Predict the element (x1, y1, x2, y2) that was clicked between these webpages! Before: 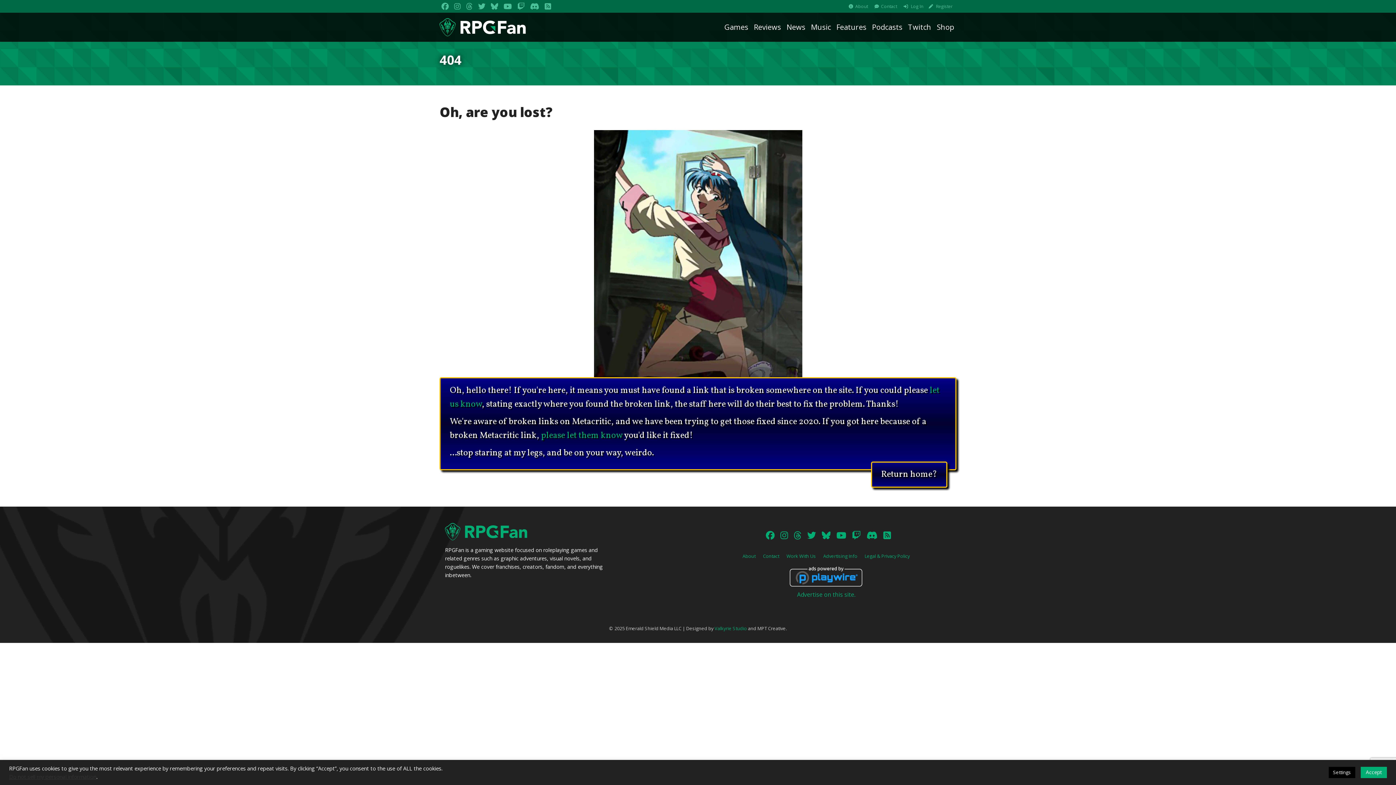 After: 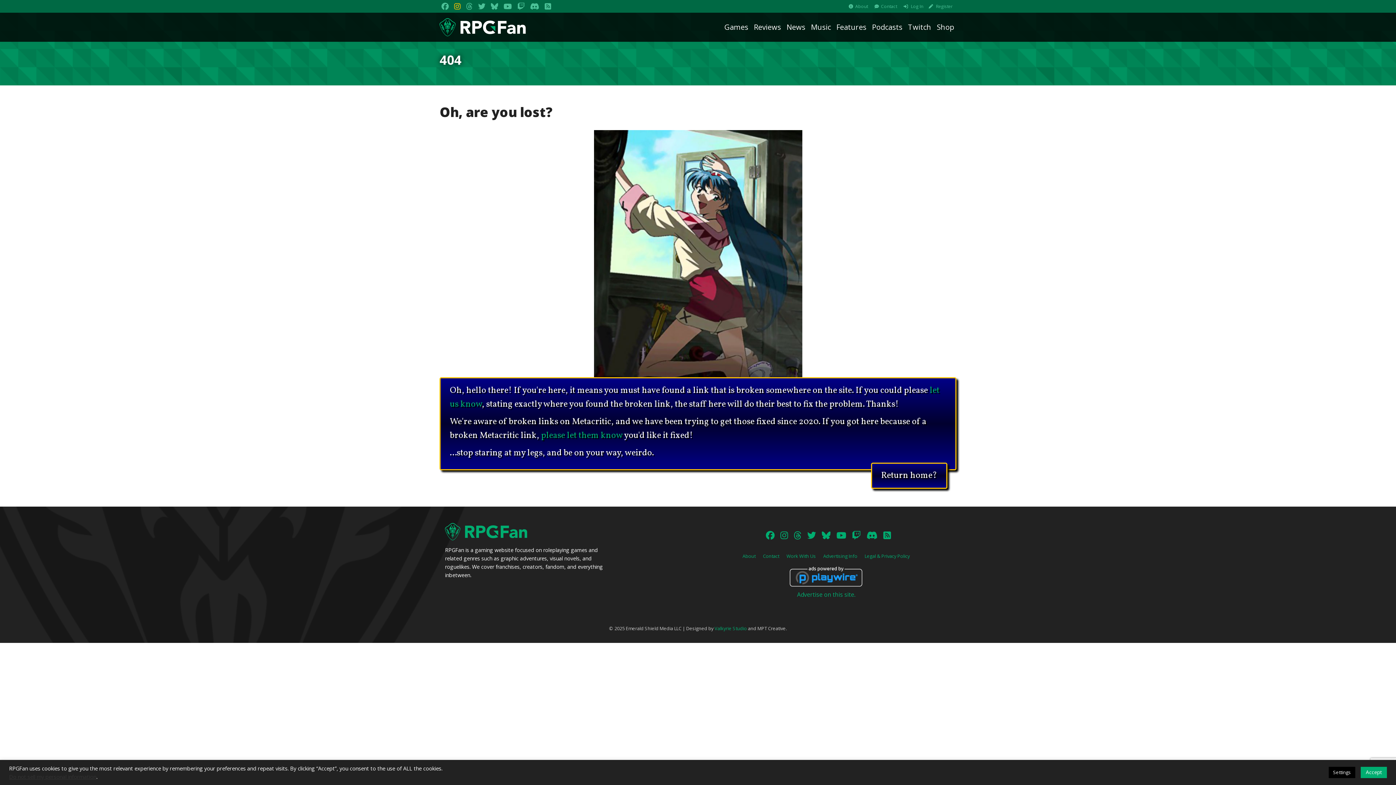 Action: bbox: (454, 0, 460, 12)